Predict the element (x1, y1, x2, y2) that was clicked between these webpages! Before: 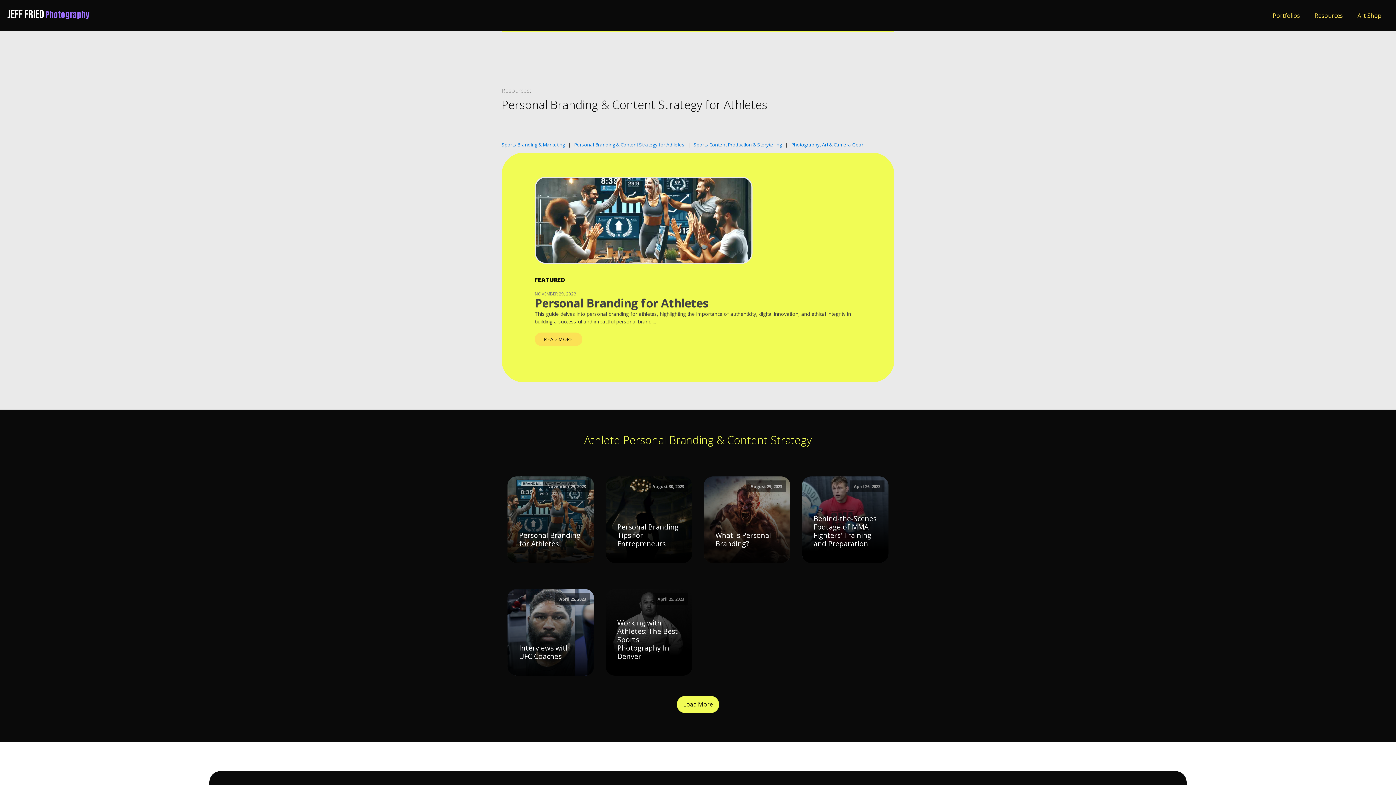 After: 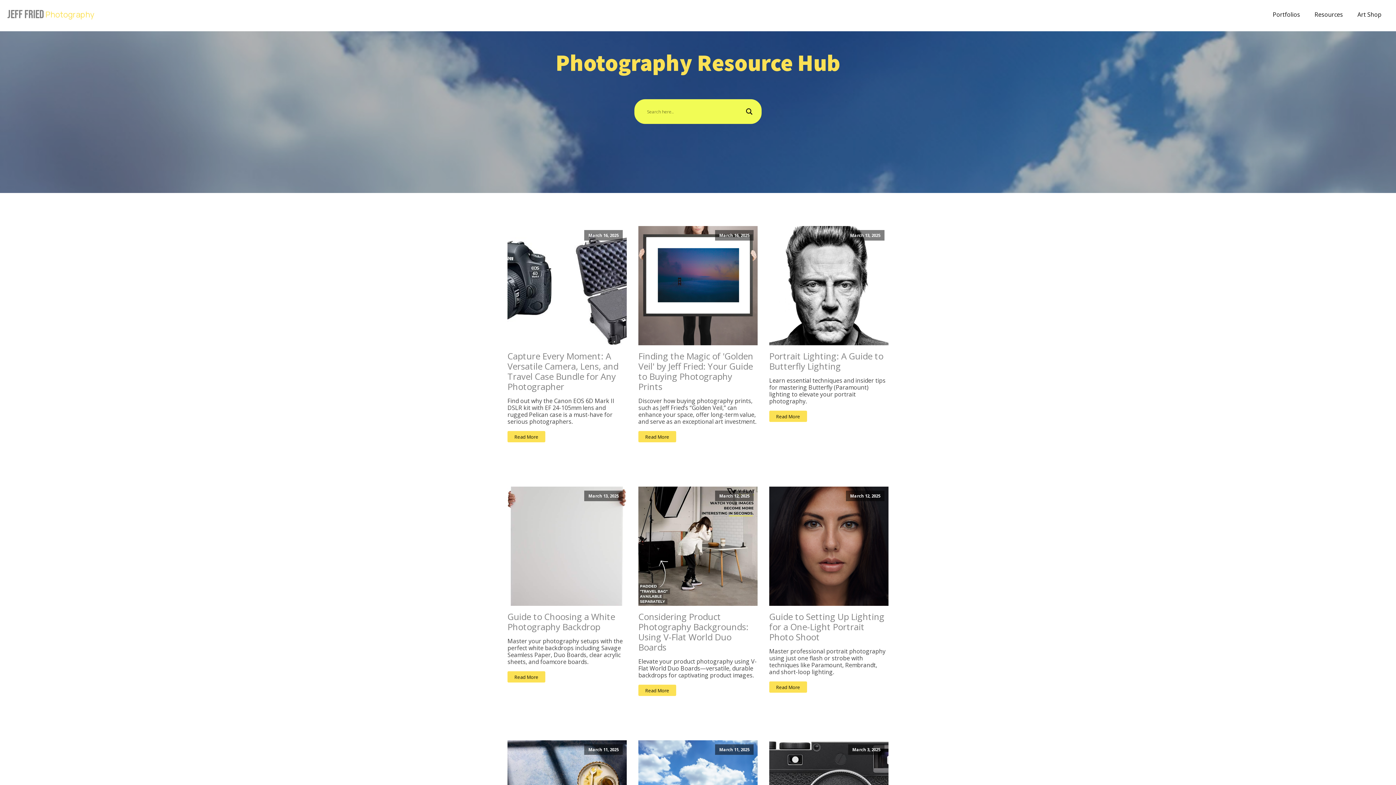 Action: bbox: (1307, 11, 1350, 20) label: Resources